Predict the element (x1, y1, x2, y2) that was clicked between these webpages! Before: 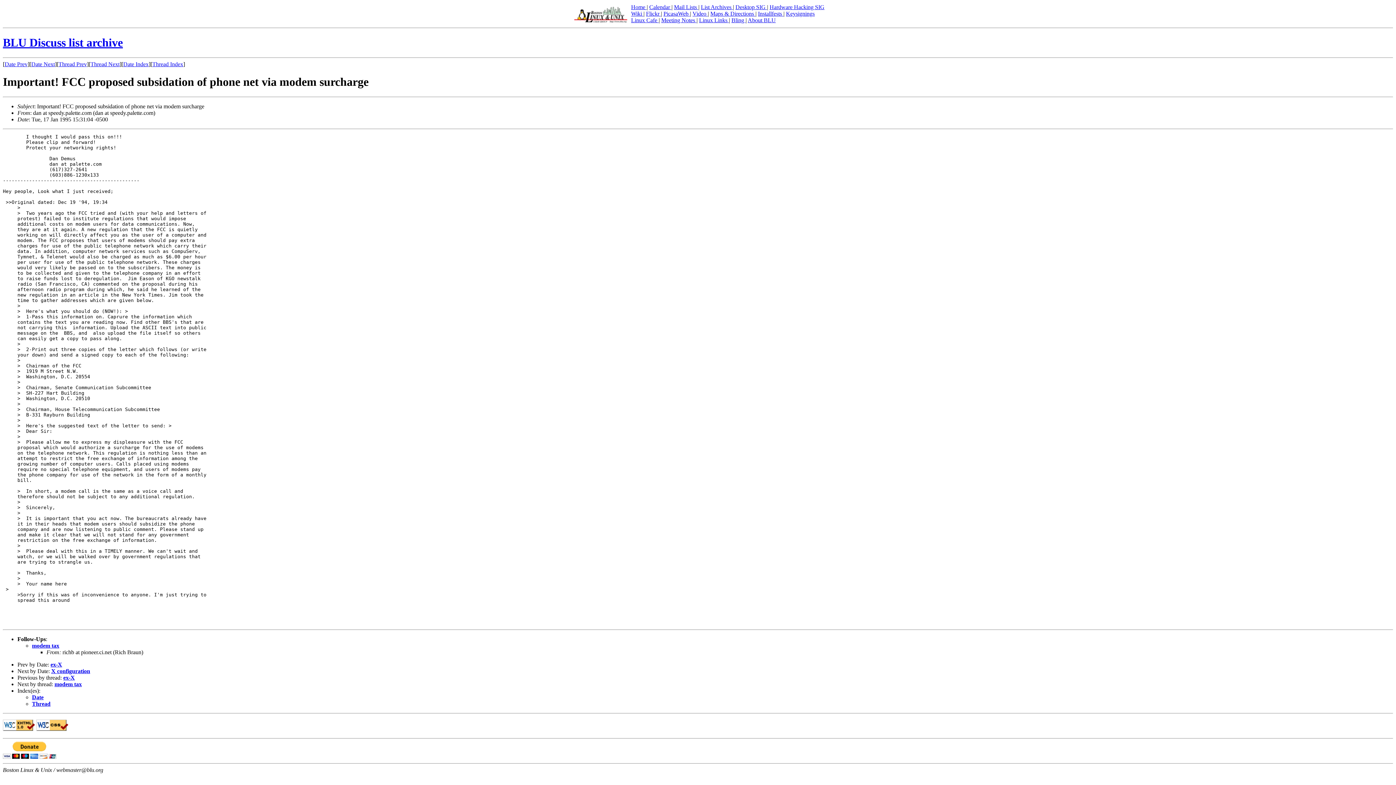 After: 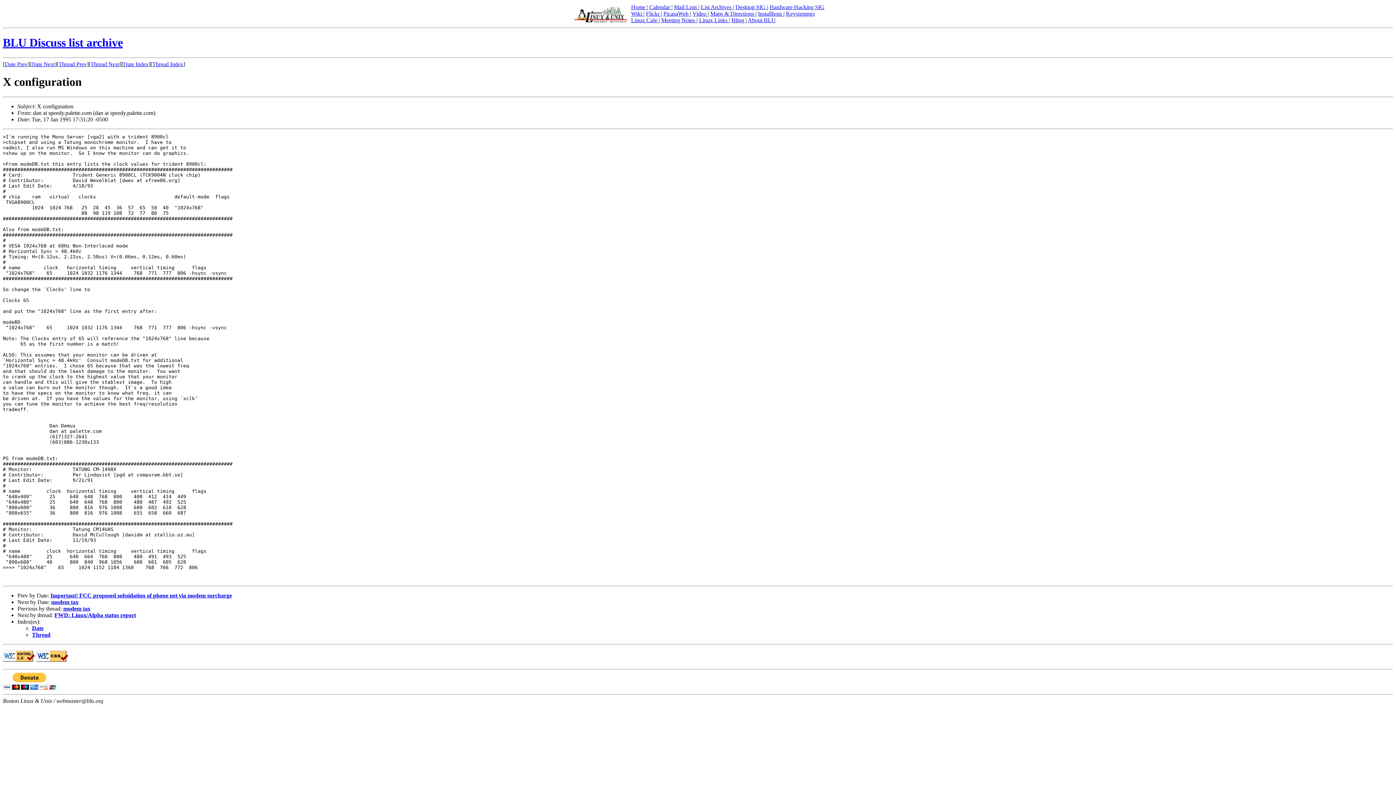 Action: bbox: (31, 61, 54, 67) label: Date Next